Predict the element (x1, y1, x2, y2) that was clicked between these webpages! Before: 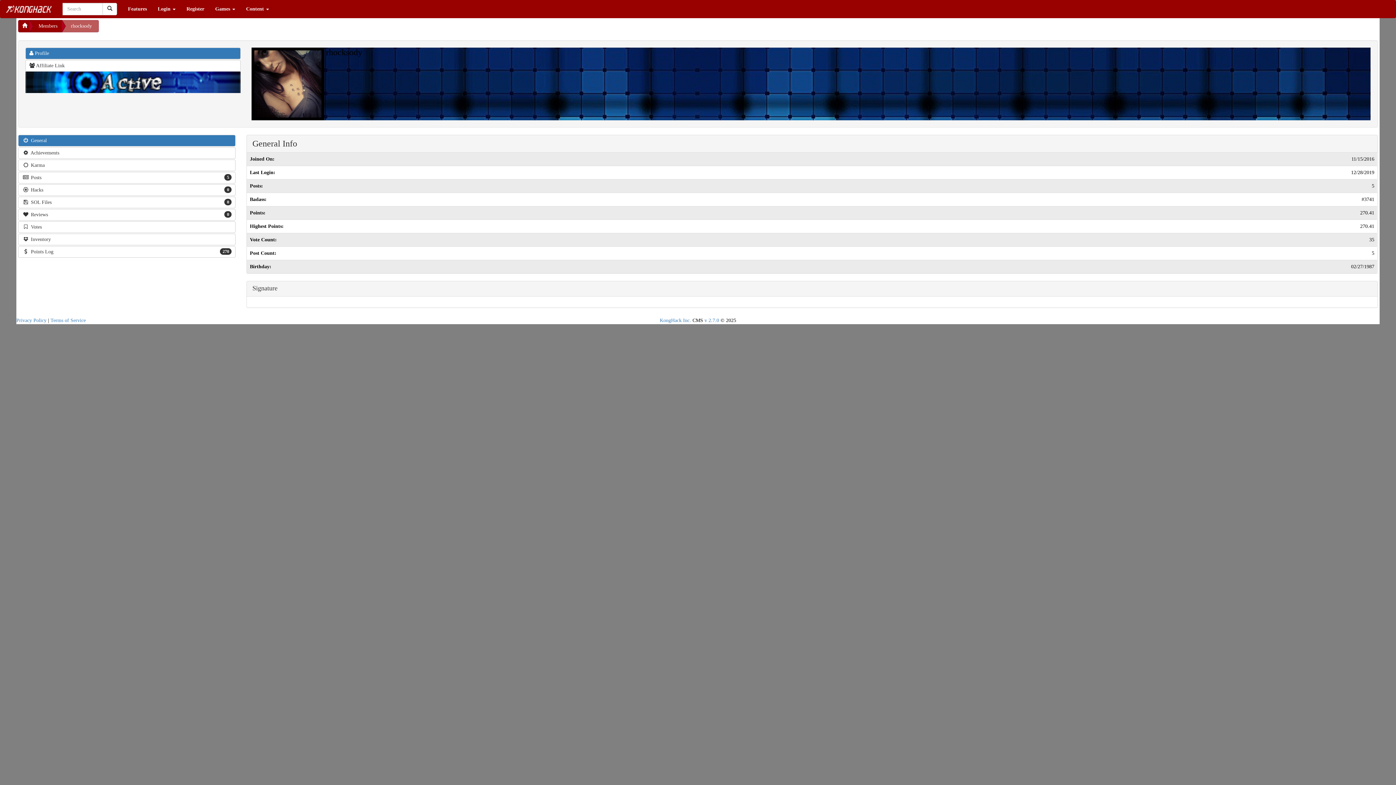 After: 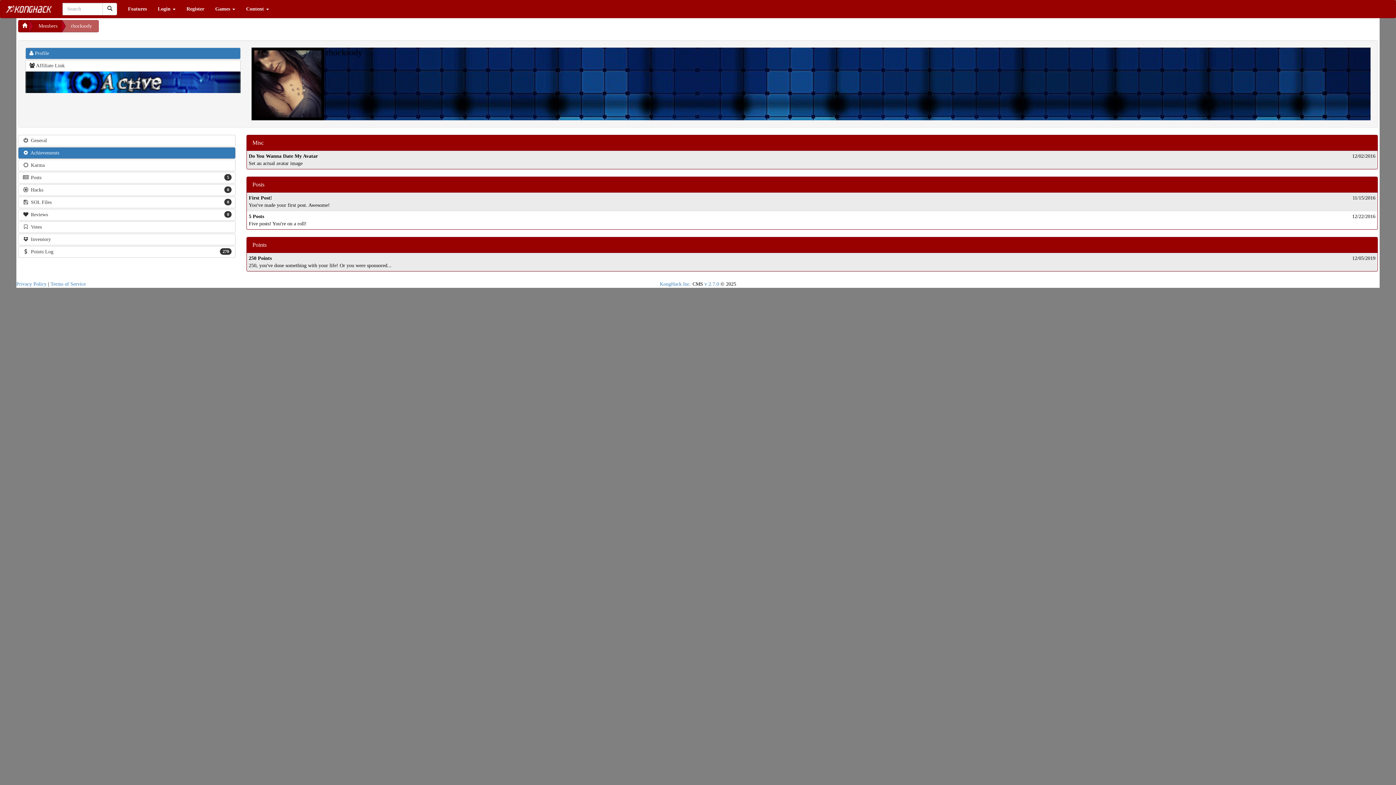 Action: bbox: (18, 147, 235, 158) label:  Achievements